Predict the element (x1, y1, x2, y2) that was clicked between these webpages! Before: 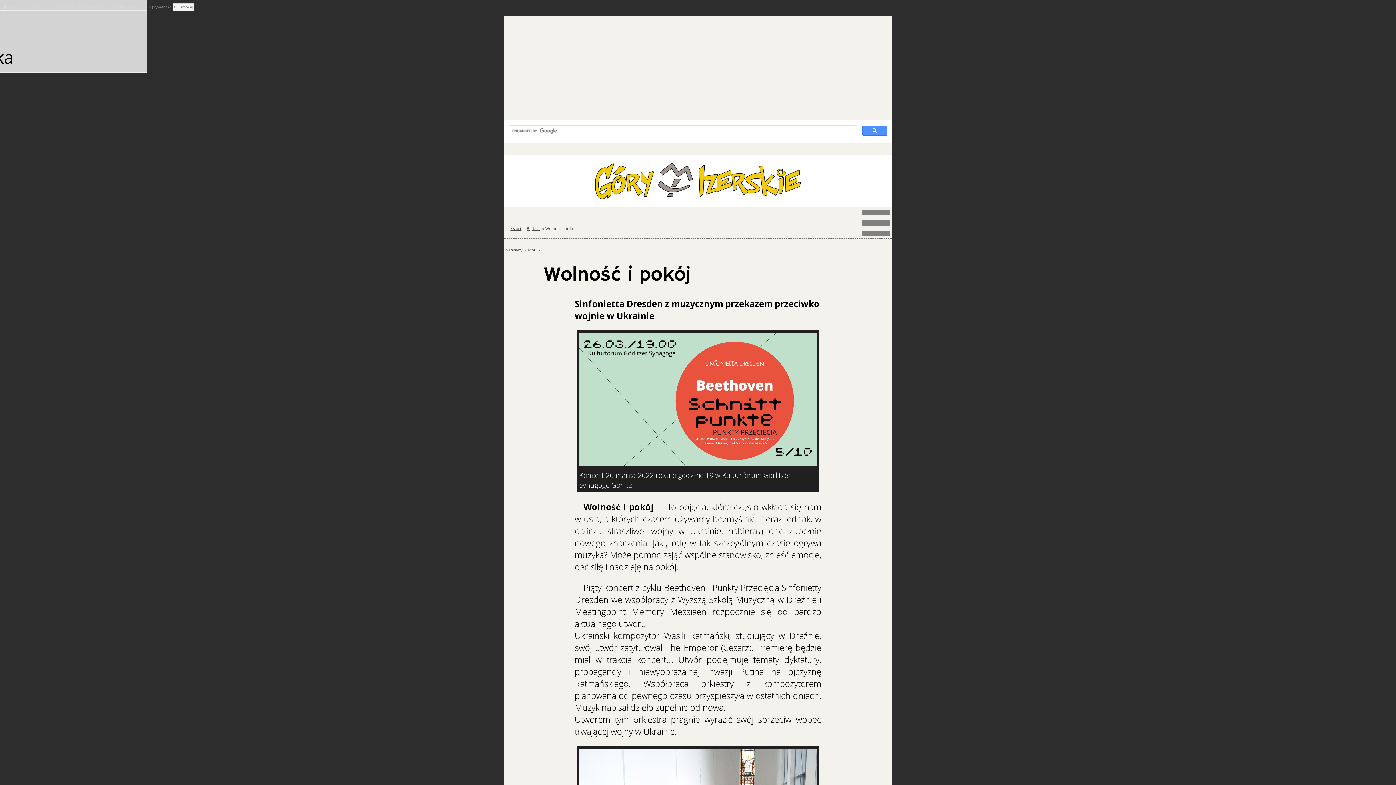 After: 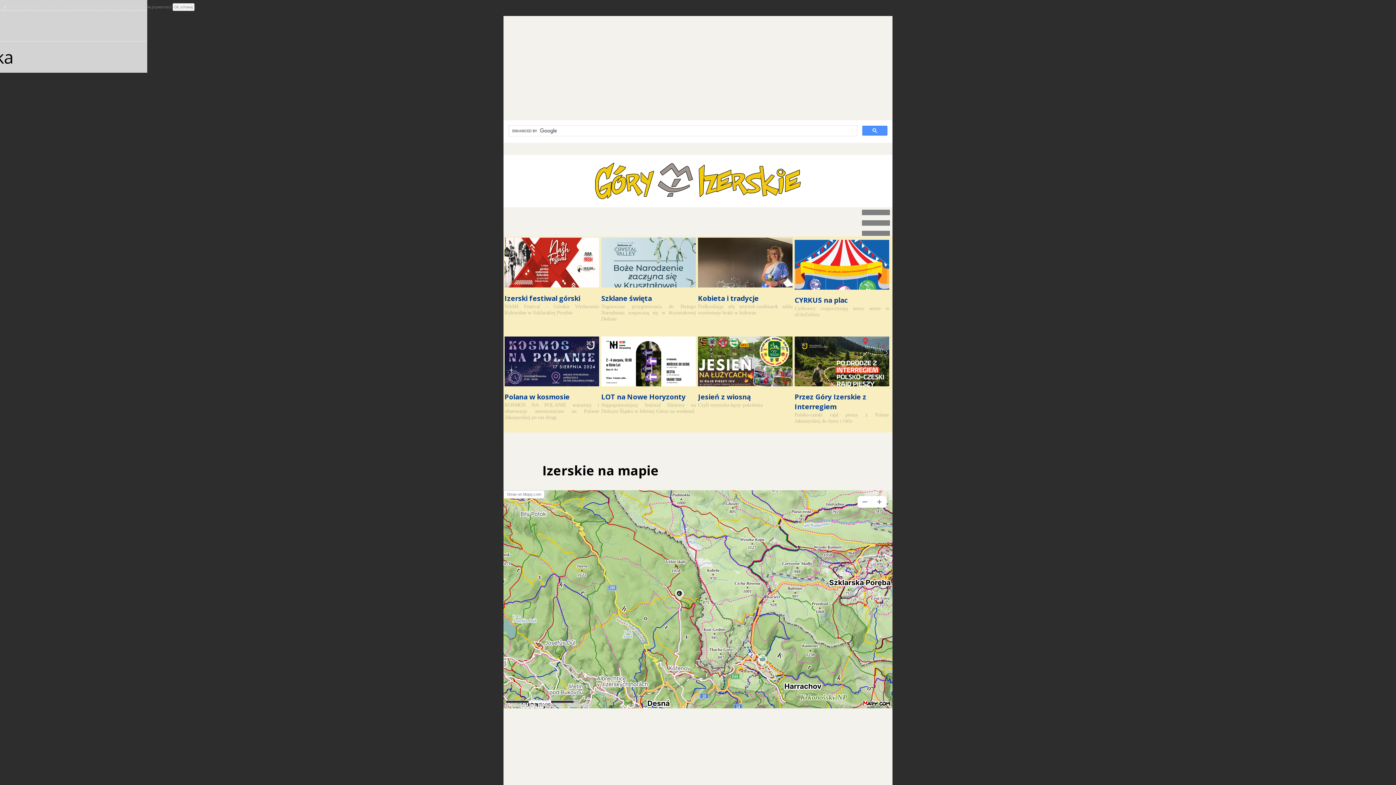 Action: bbox: (510, 226, 521, 231) label: • start